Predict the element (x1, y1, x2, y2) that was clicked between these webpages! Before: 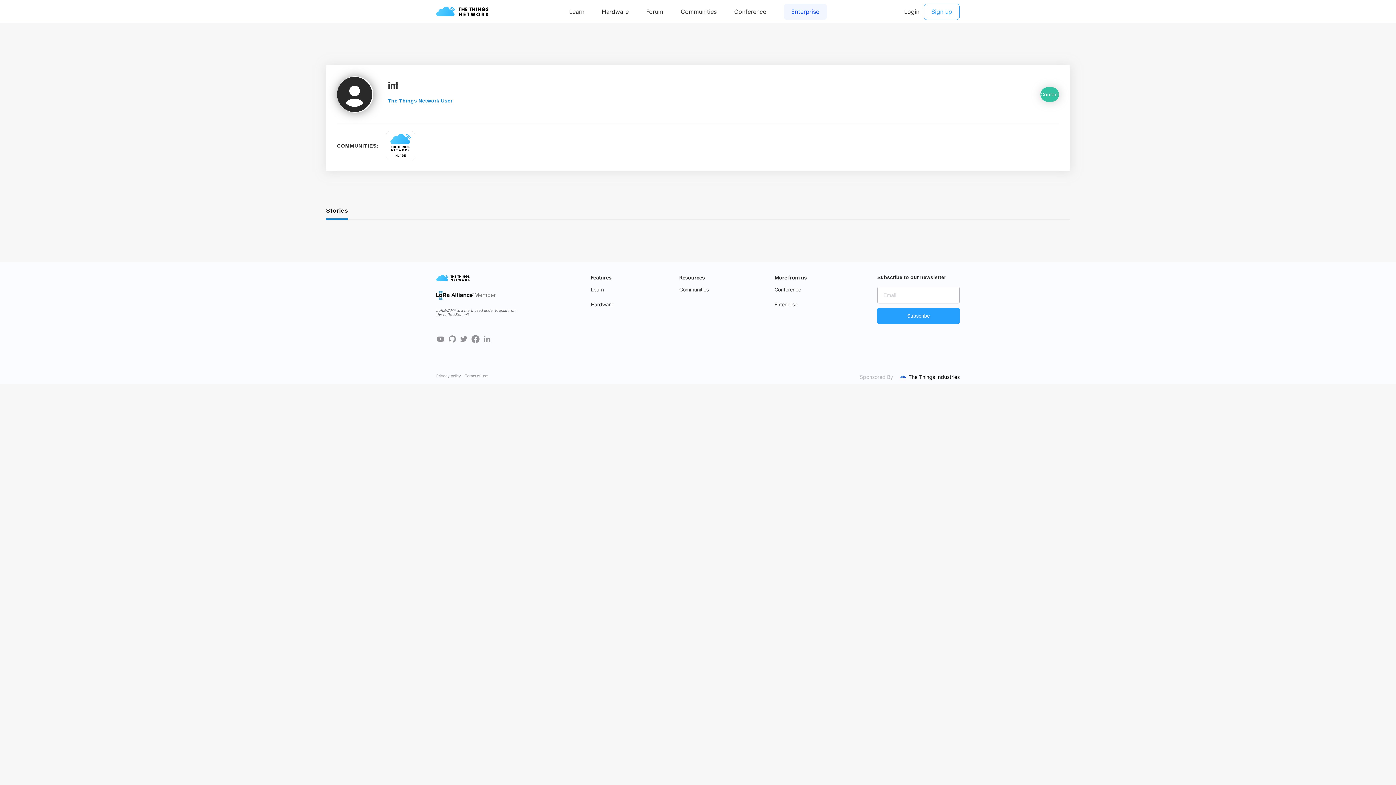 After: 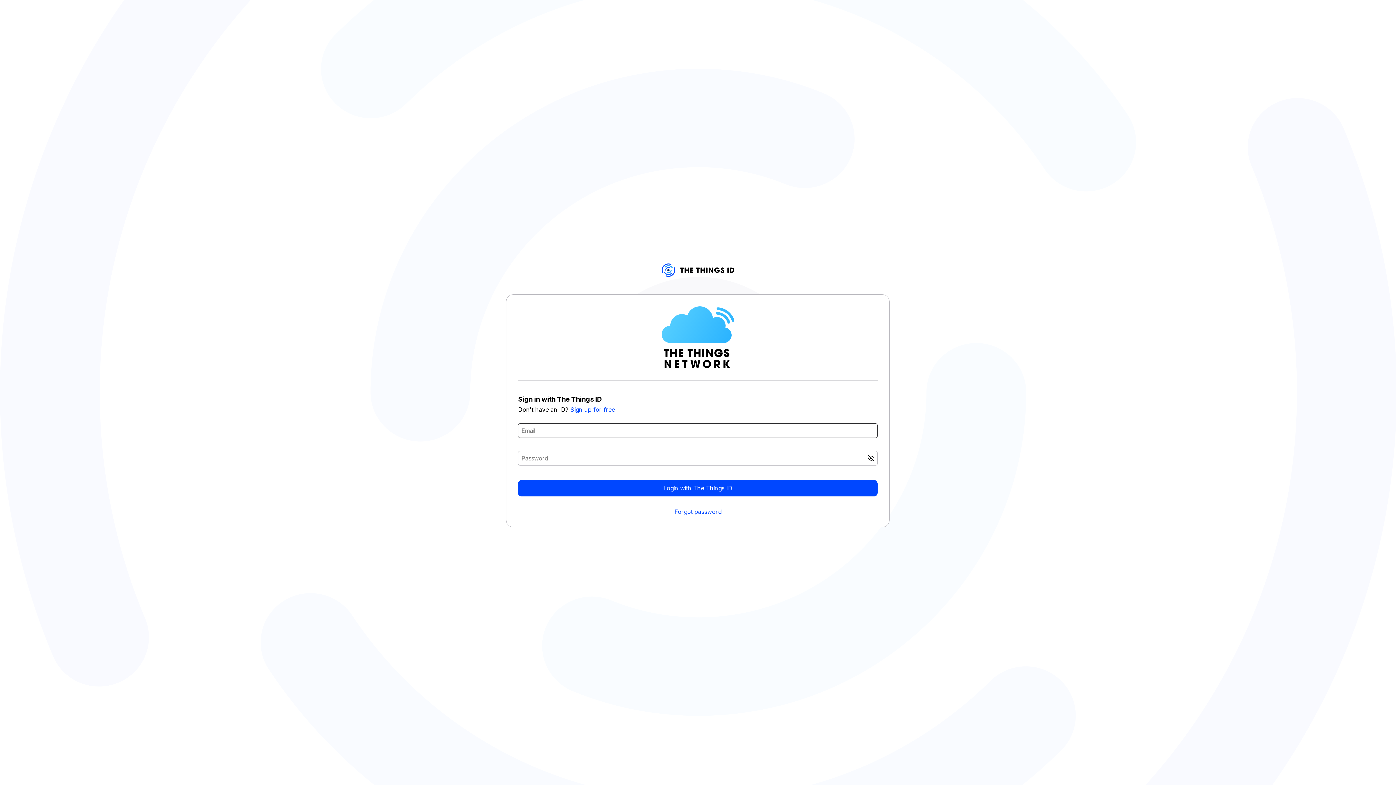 Action: bbox: (1040, 87, 1059, 101) label: Contact